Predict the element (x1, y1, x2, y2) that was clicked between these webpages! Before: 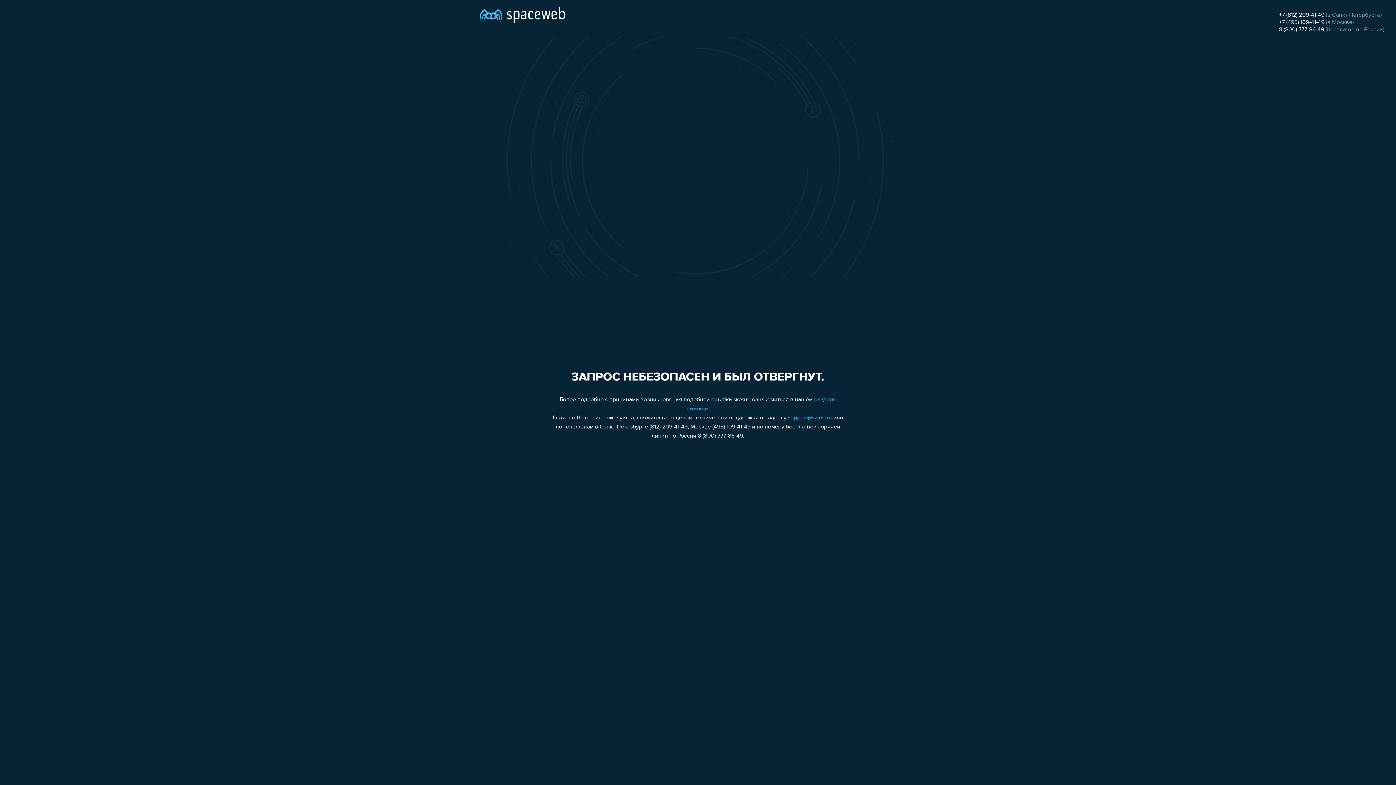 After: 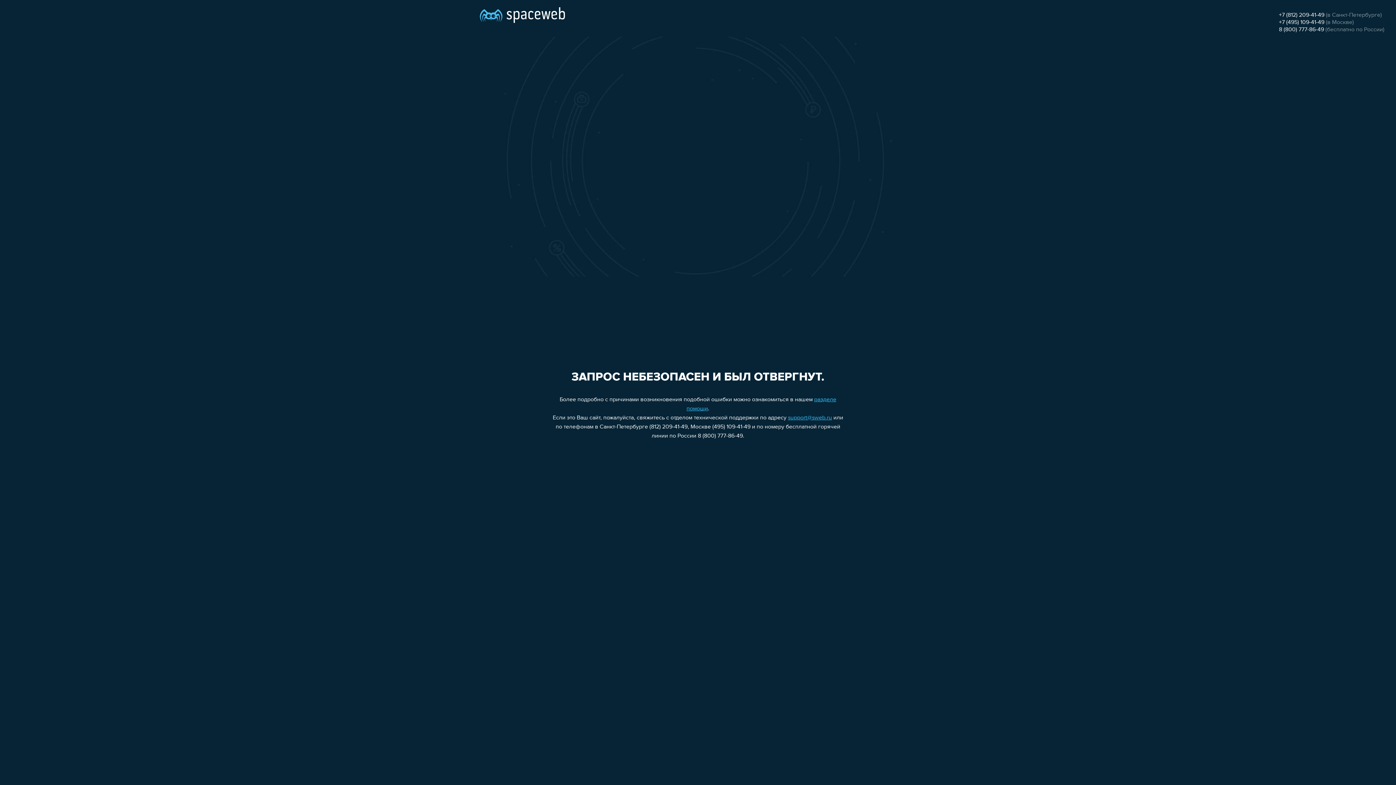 Action: bbox: (1279, 12, 1324, 18) label: +7 (812) 209-41-49